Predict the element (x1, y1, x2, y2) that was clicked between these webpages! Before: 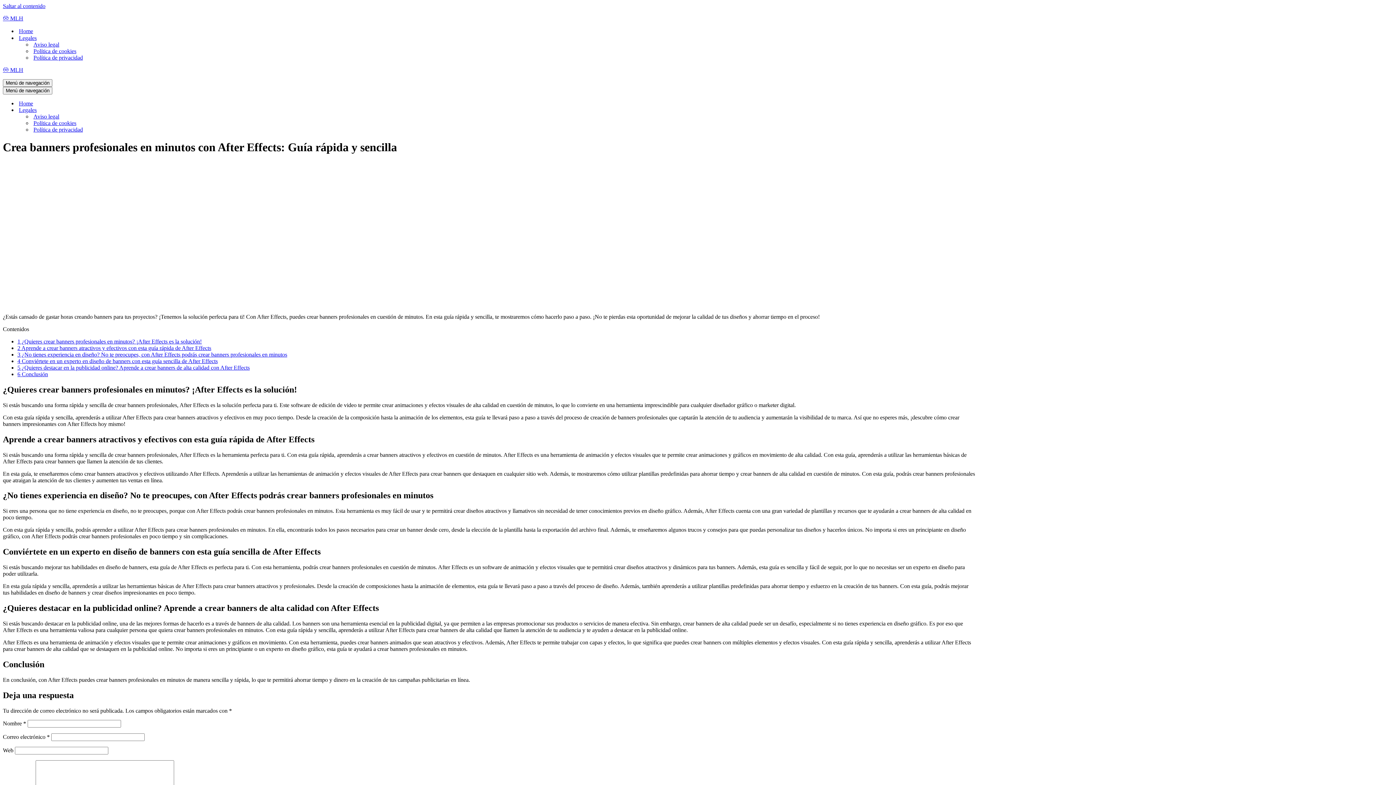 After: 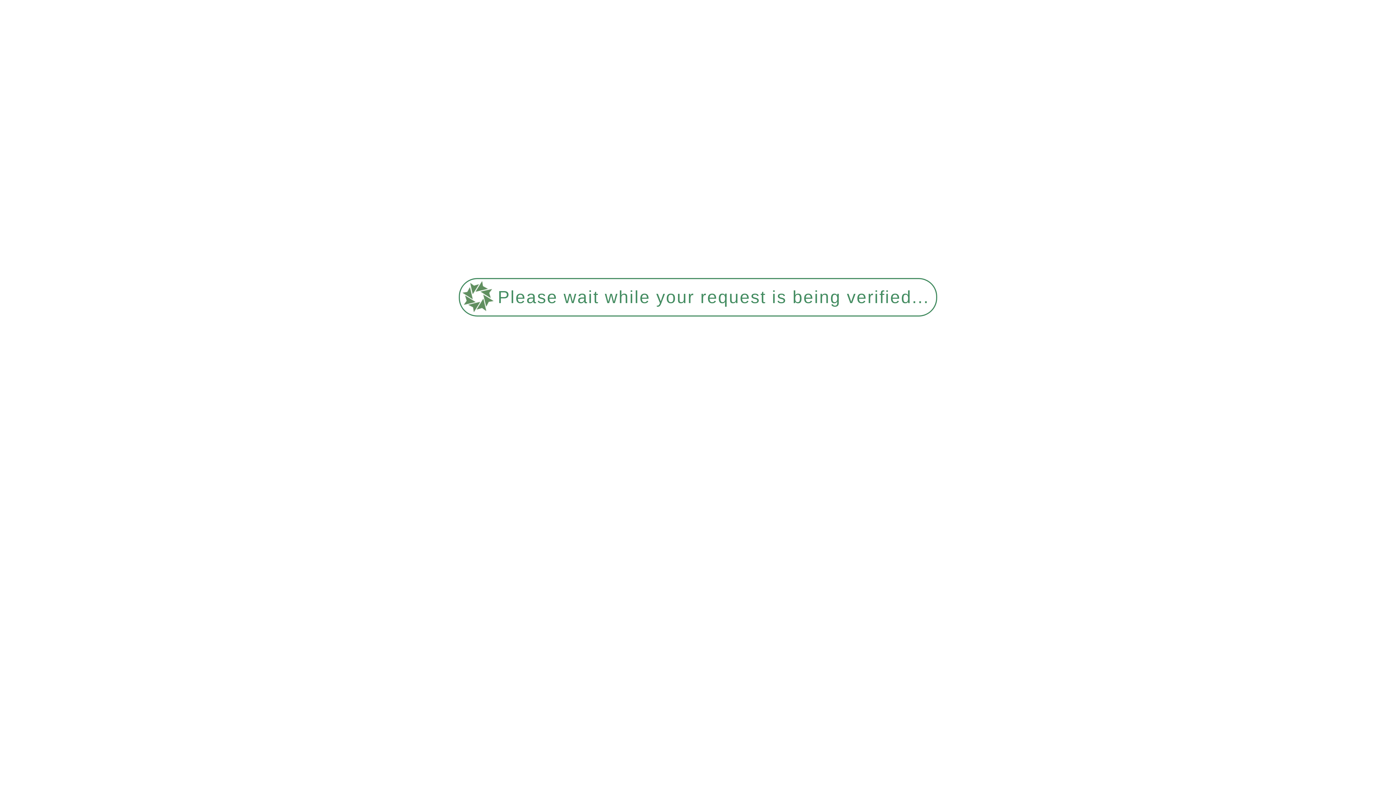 Action: label: Política de cookies bbox: (33, 120, 132, 126)